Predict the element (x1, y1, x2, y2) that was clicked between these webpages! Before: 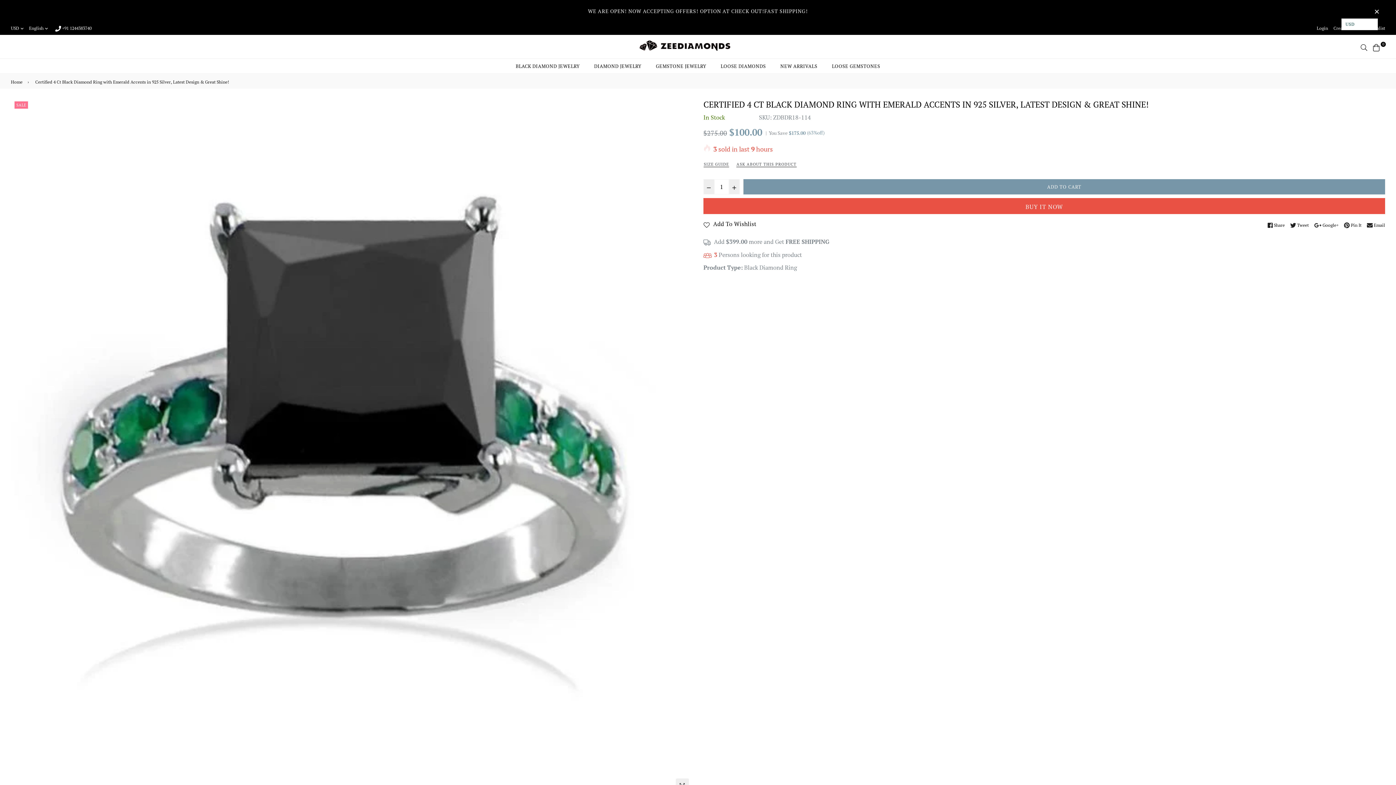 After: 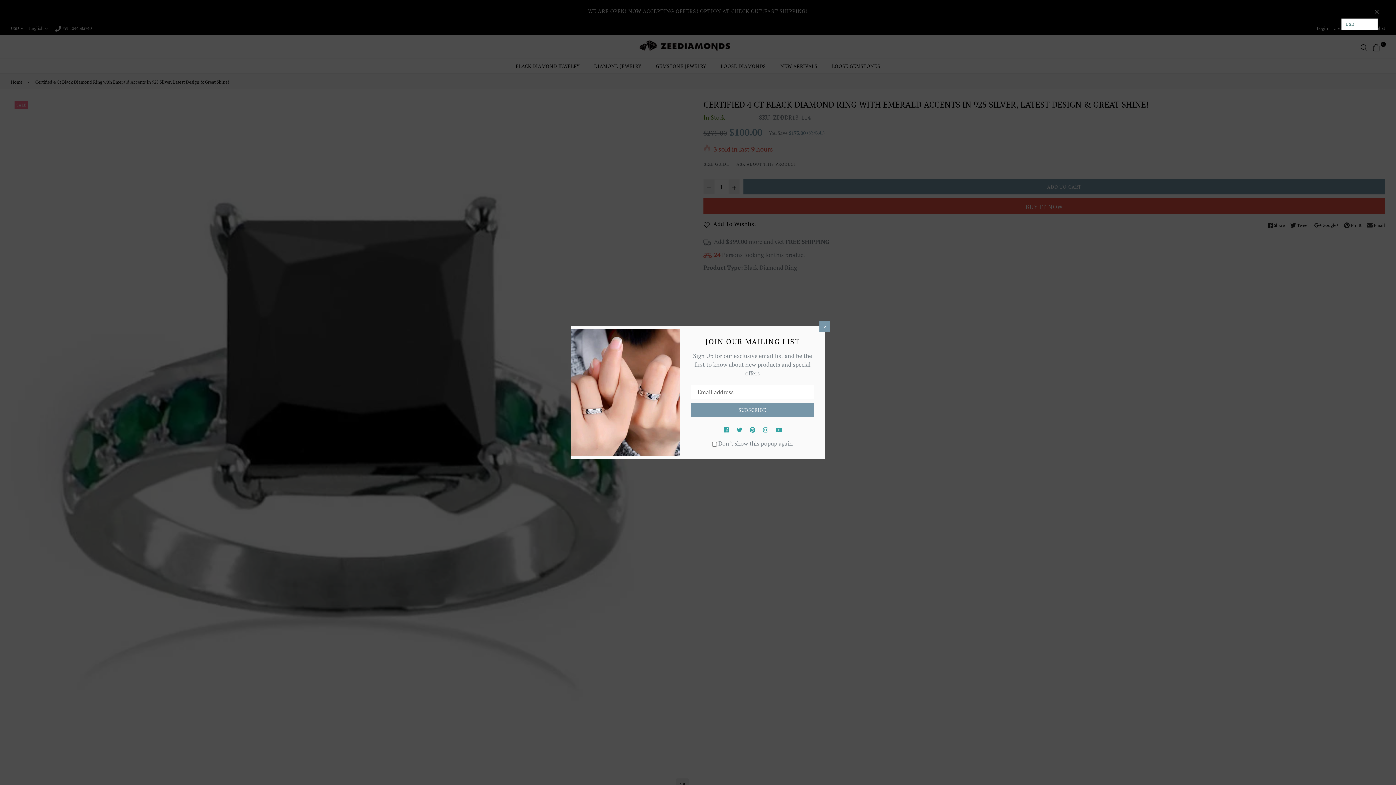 Action: label:  Email bbox: (1365, 222, 1387, 228)